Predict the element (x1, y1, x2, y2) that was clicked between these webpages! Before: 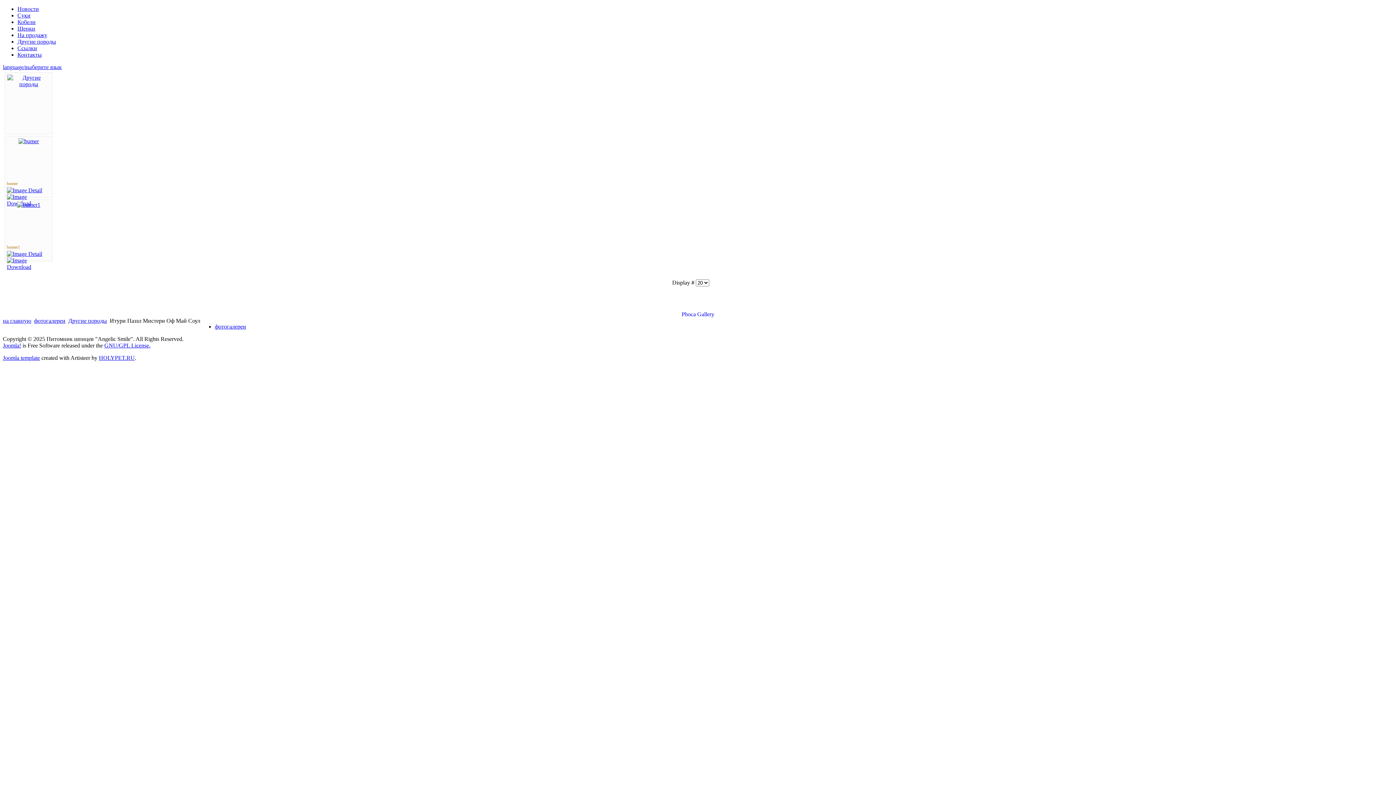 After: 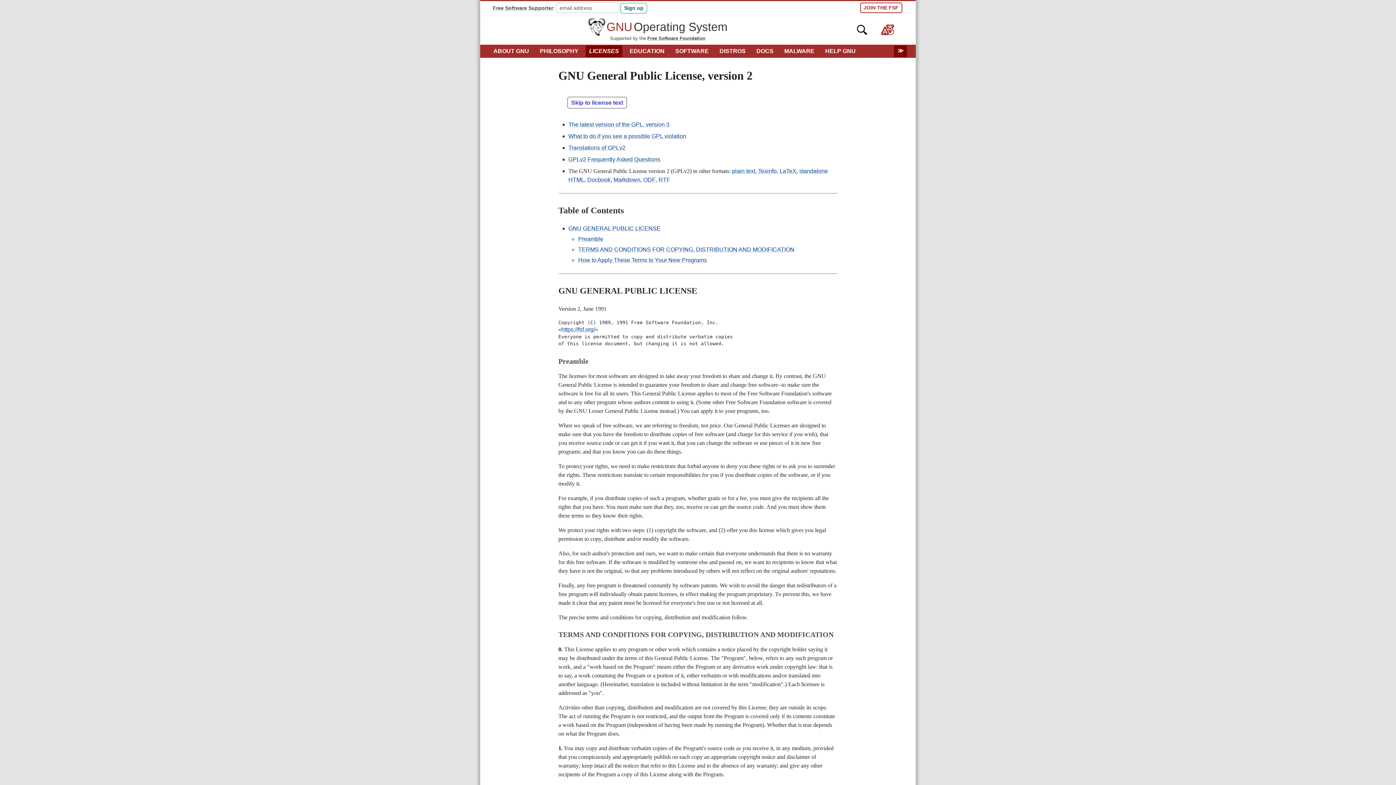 Action: label: GNU/GPL License. bbox: (104, 342, 150, 348)